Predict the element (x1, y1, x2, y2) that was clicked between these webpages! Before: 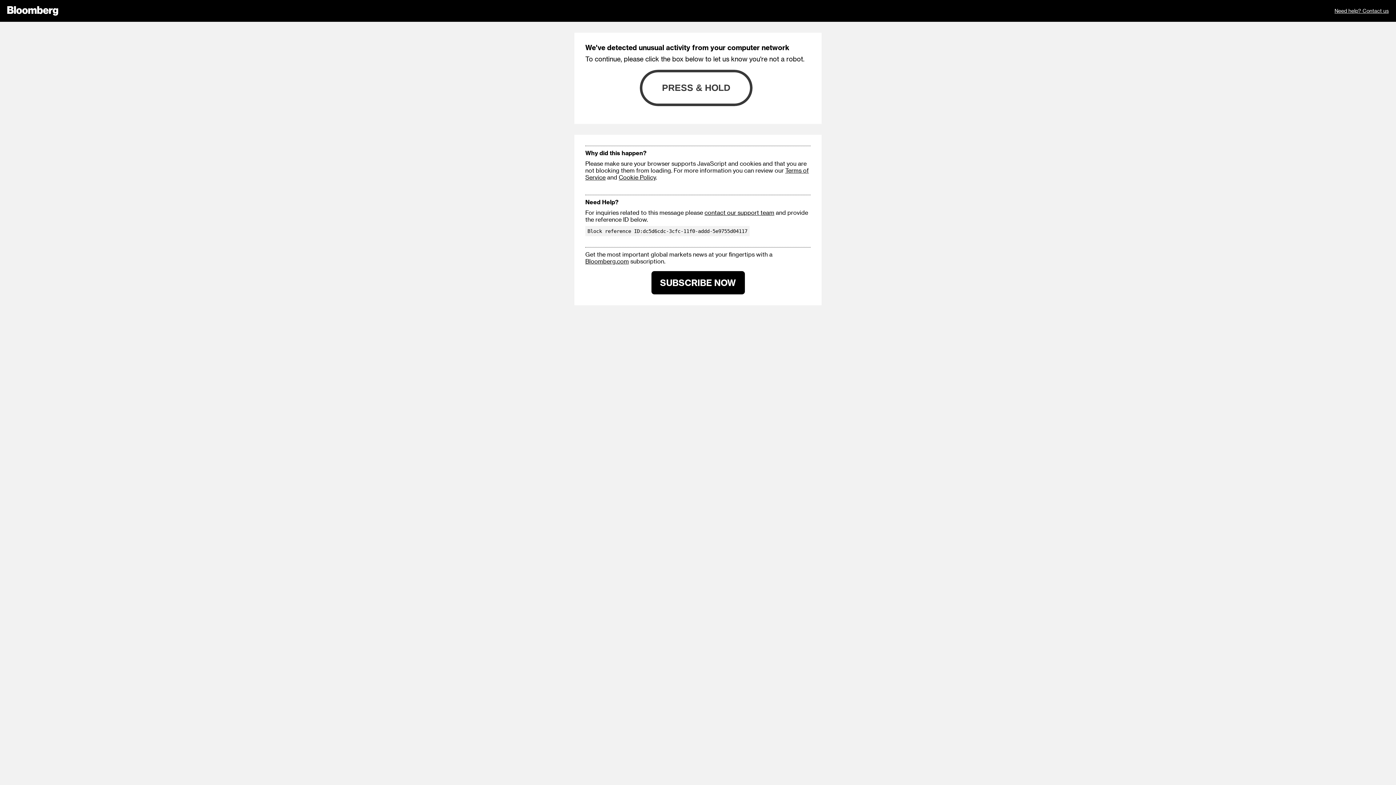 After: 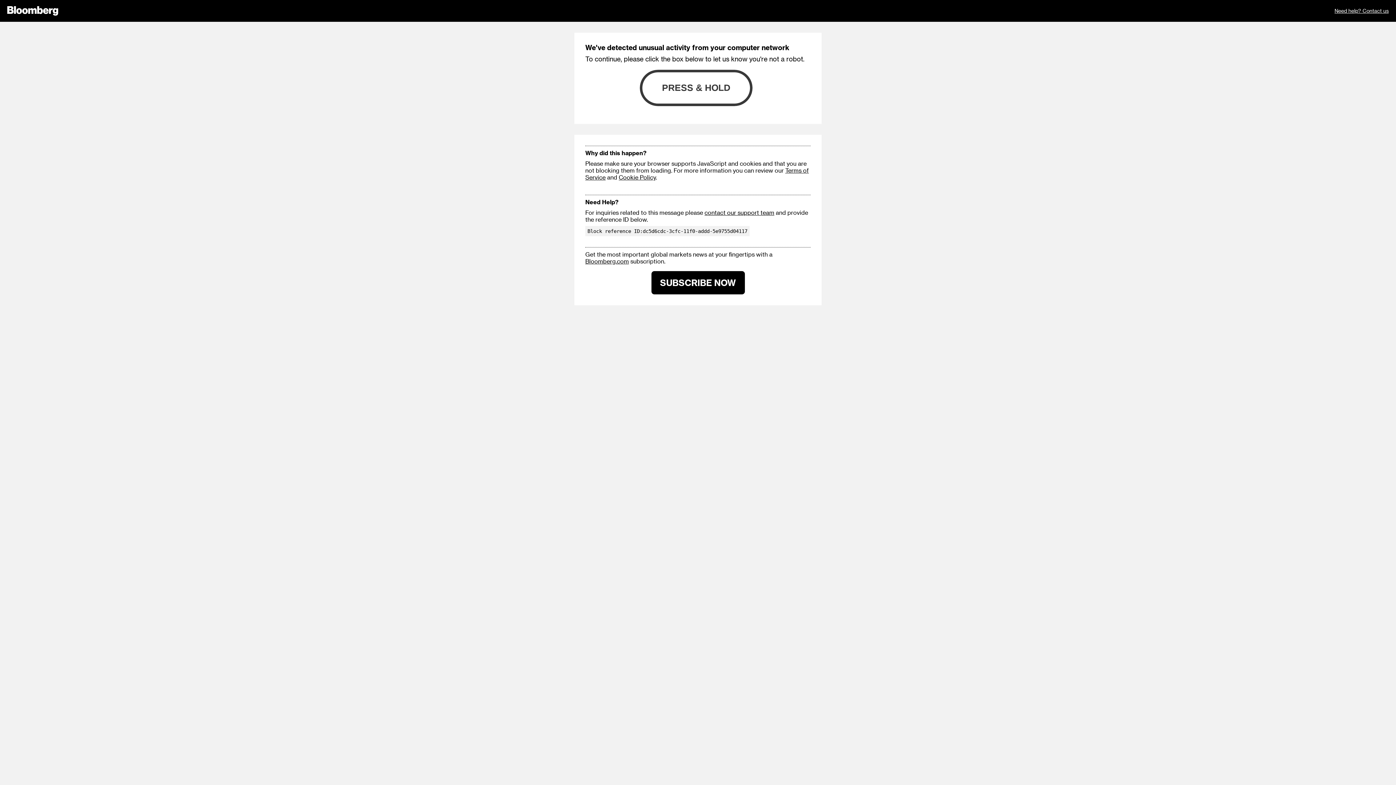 Action: label: Bloomberg.com bbox: (585, 257, 629, 264)